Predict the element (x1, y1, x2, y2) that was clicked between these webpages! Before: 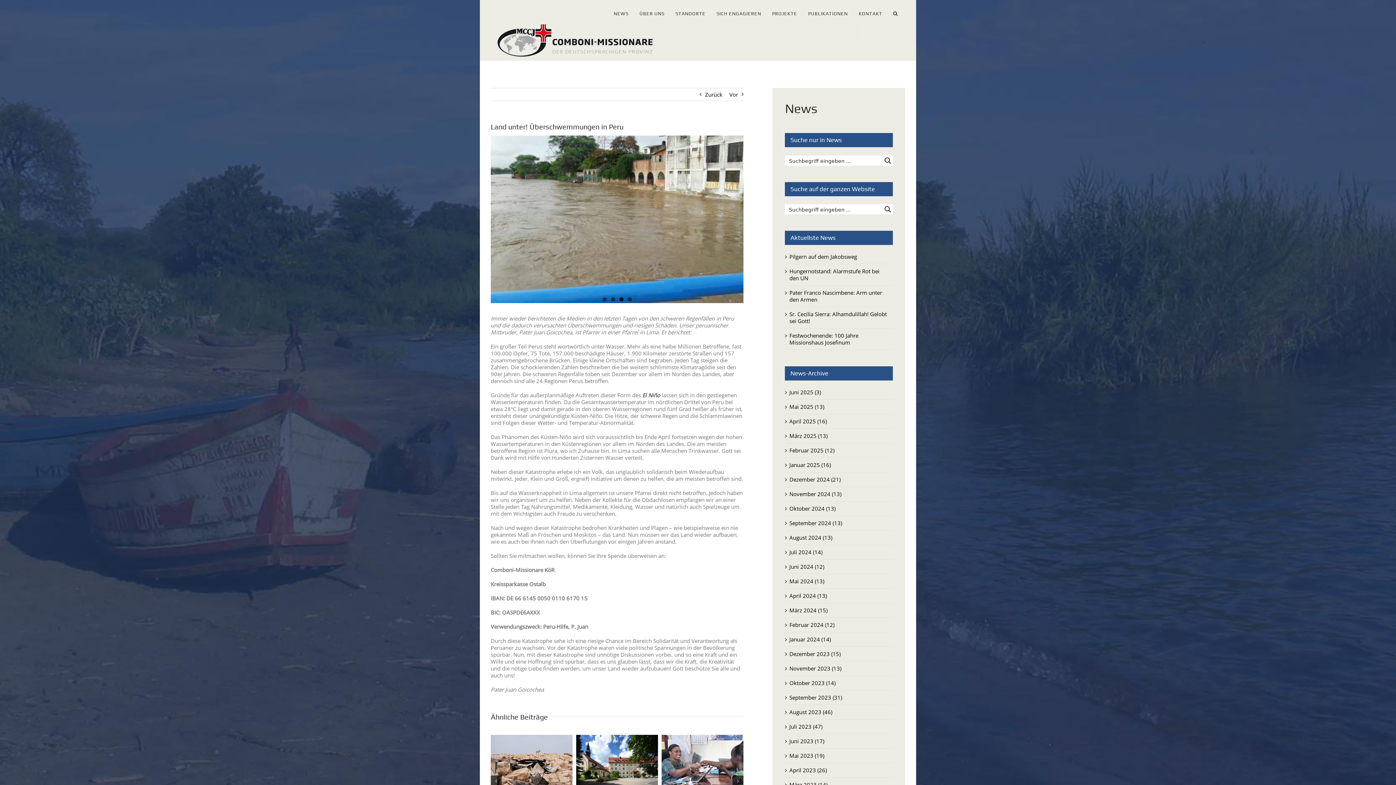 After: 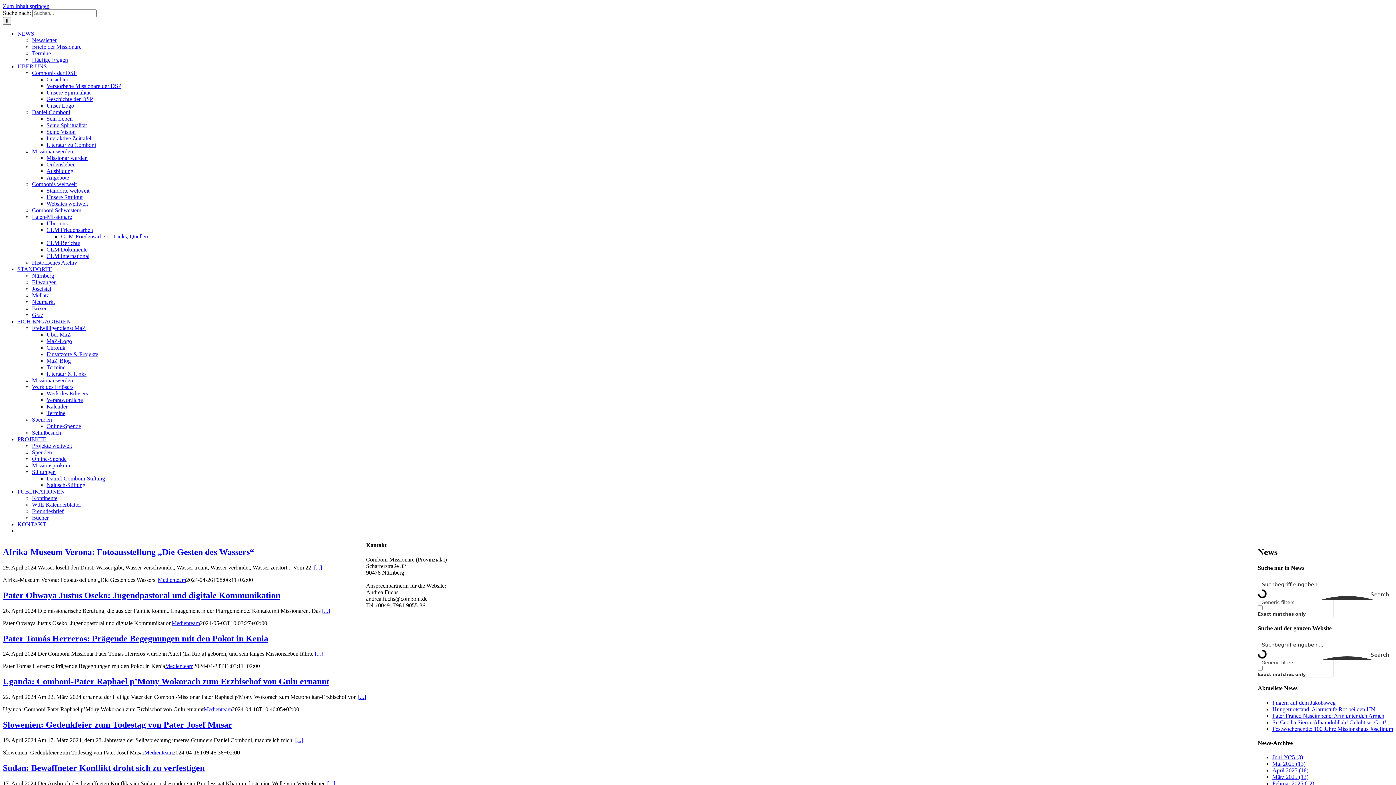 Action: bbox: (789, 592, 827, 599) label: April 2024 (13)